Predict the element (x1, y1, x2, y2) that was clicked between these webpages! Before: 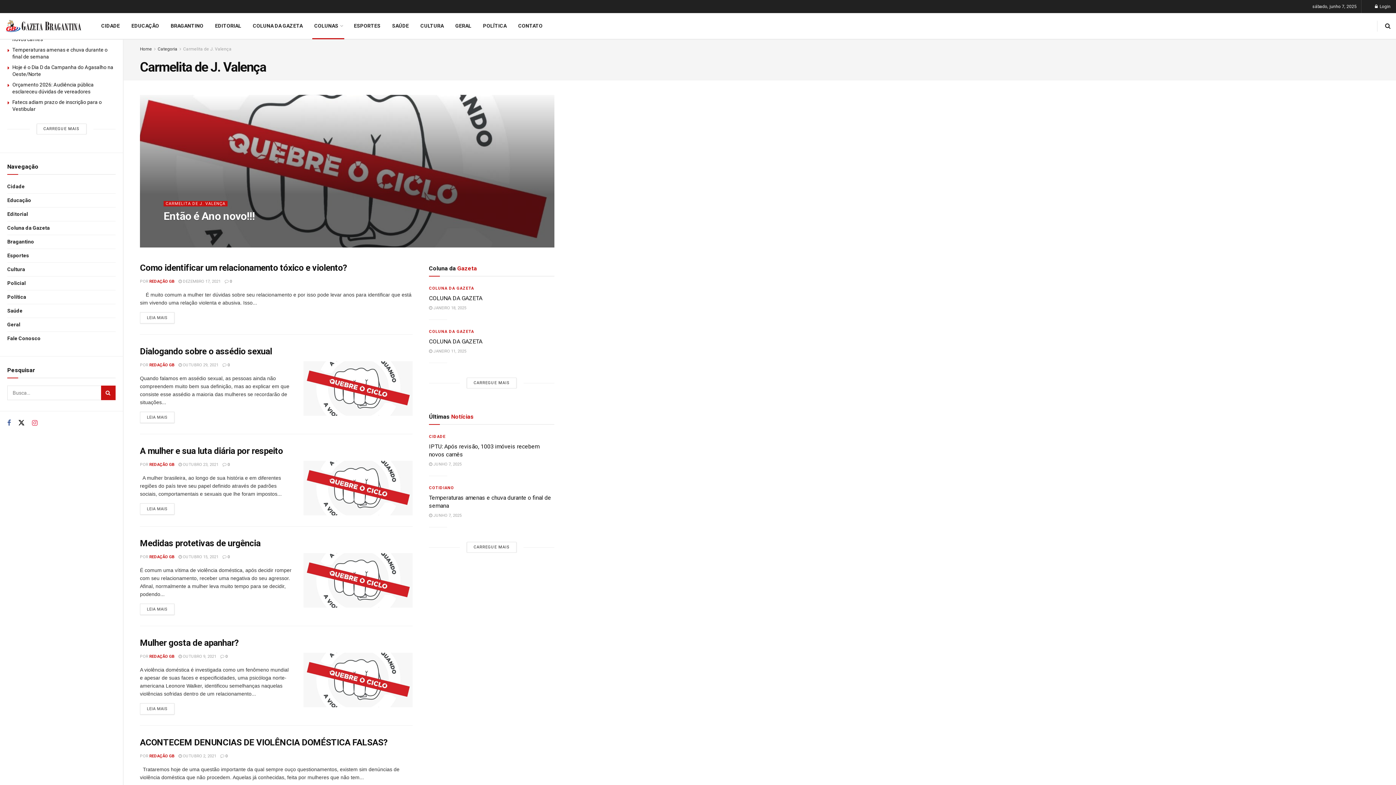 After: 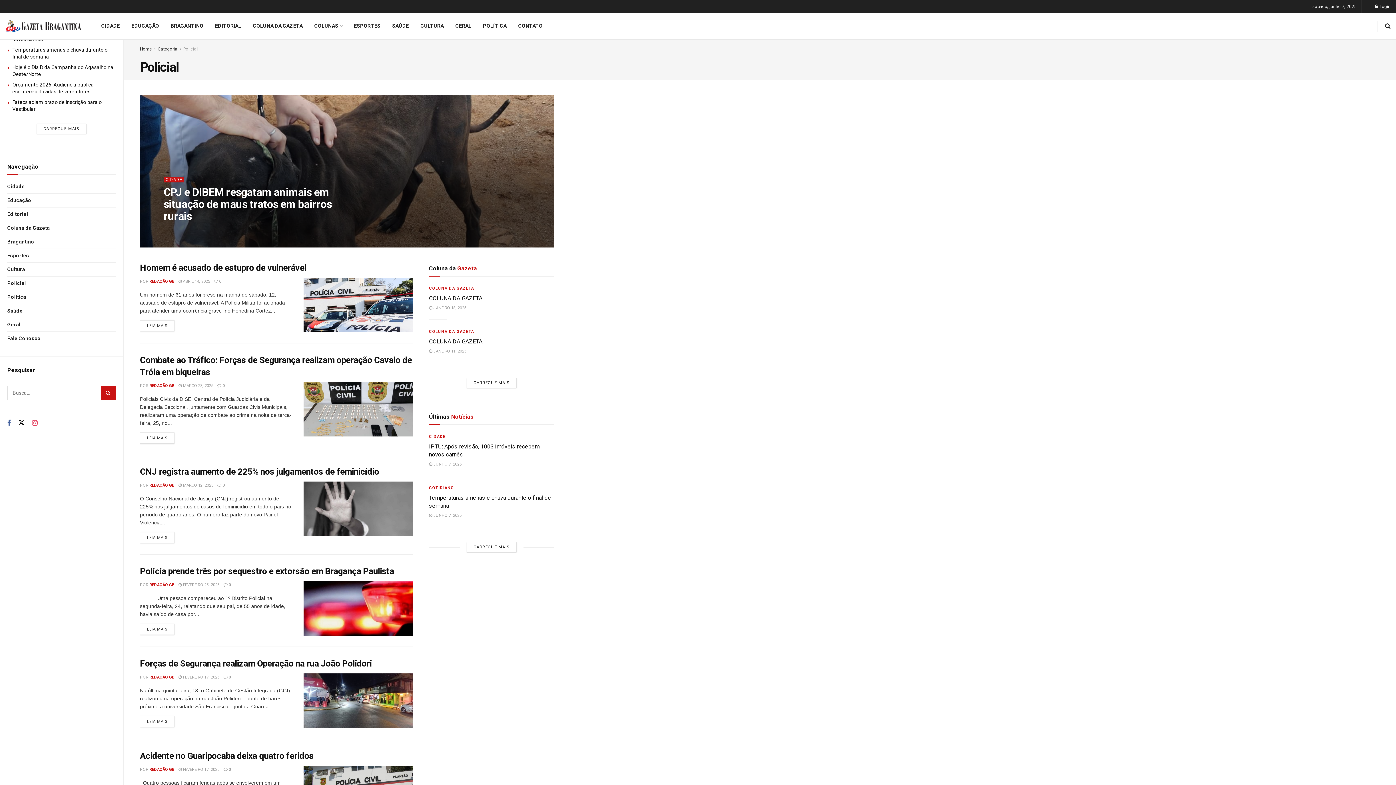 Action: bbox: (7, 278, 25, 288) label: Policial